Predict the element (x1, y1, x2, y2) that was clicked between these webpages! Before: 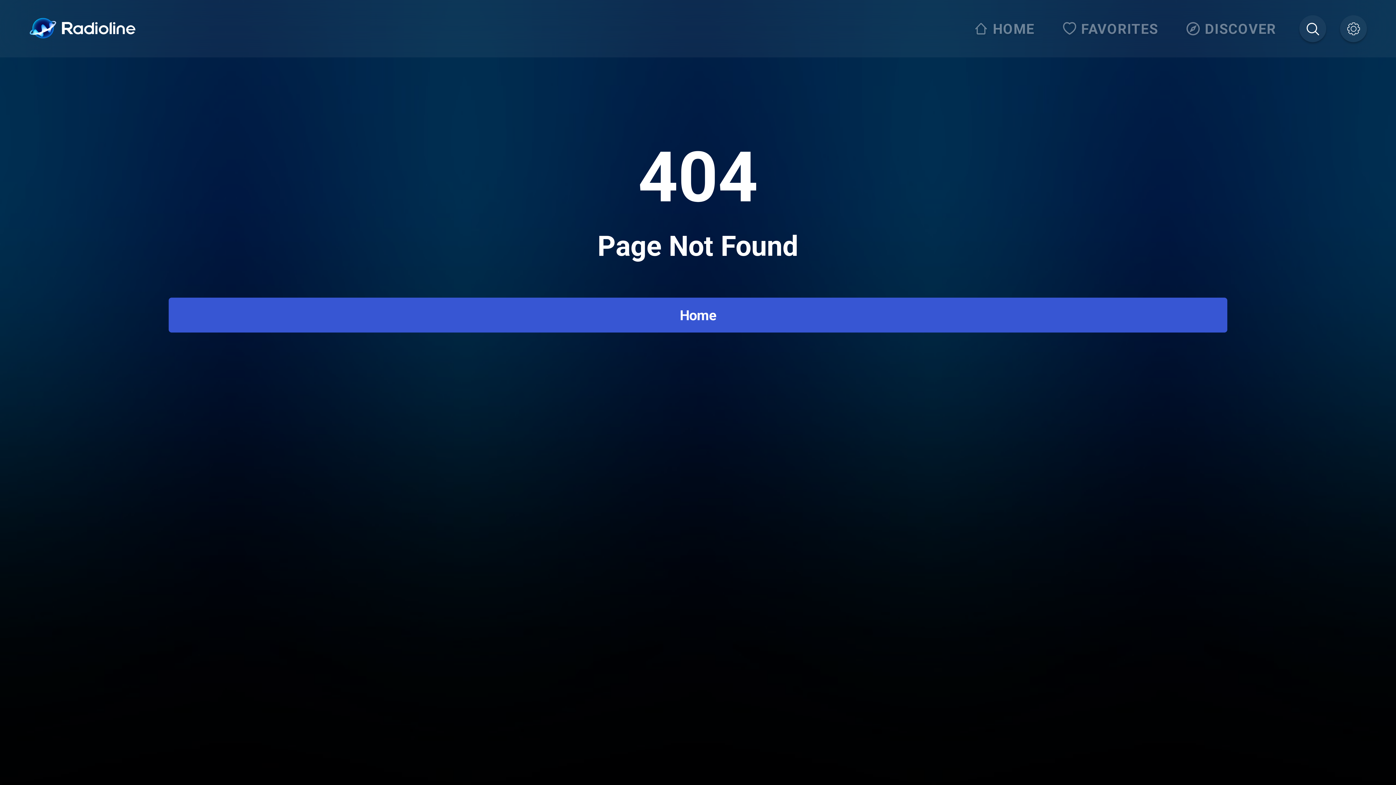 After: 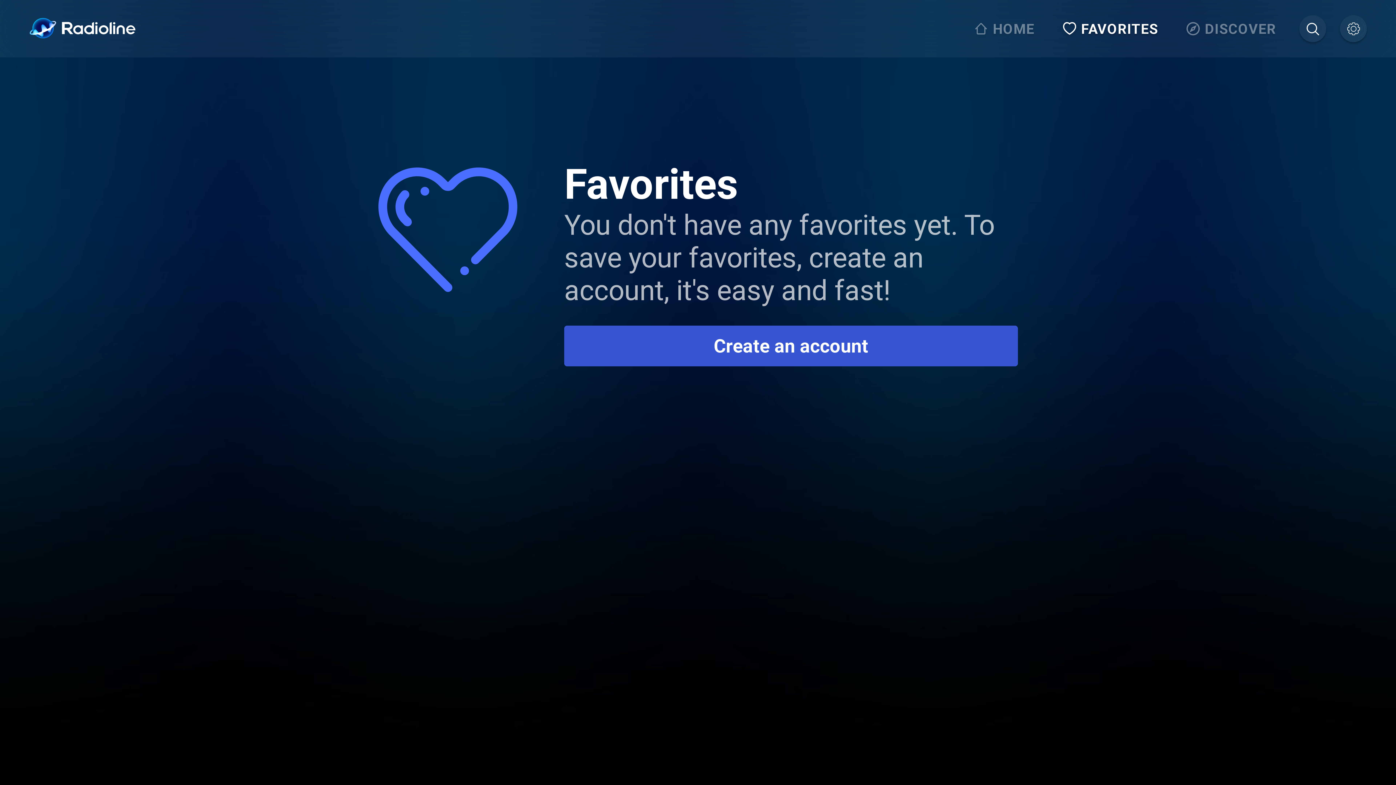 Action: bbox: (1058, 15, 1167, 42) label: FAVORITES